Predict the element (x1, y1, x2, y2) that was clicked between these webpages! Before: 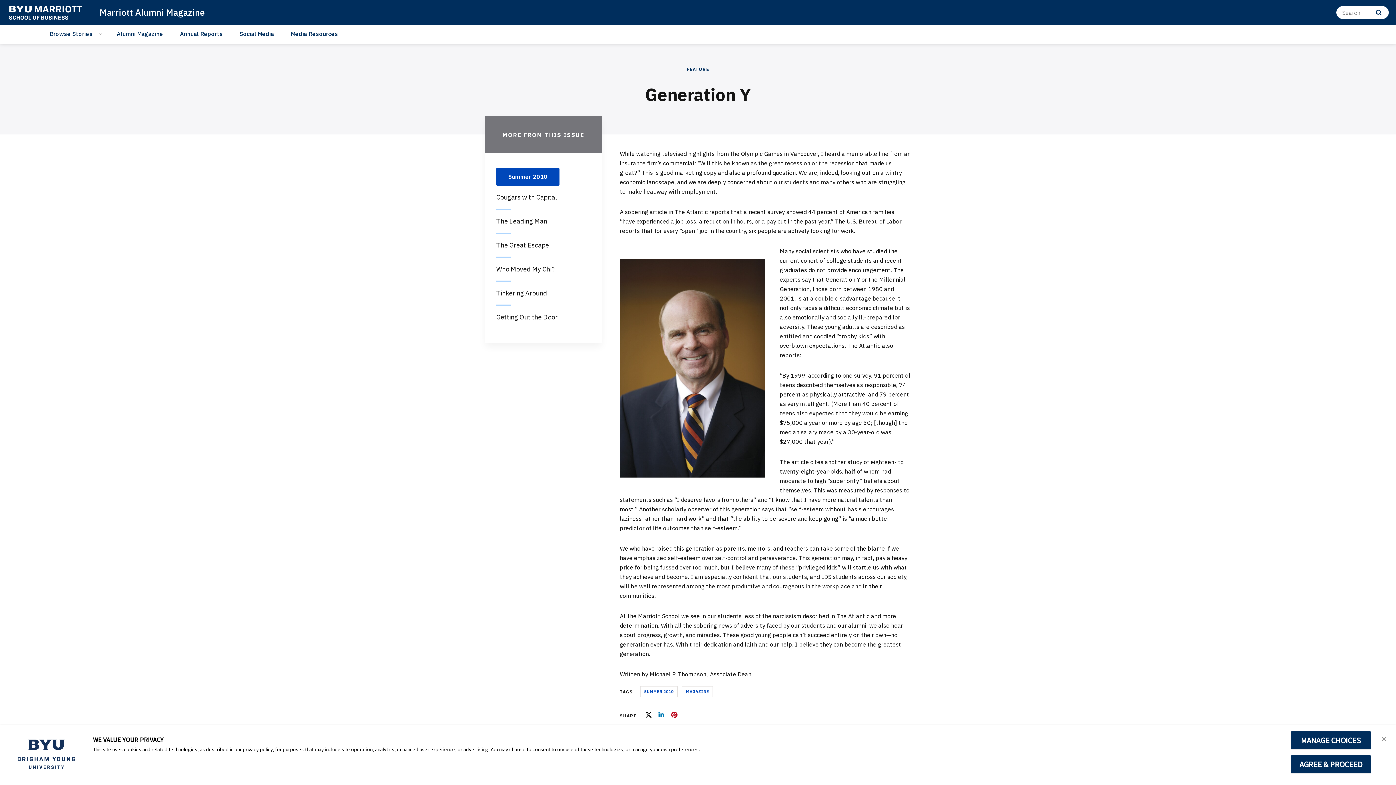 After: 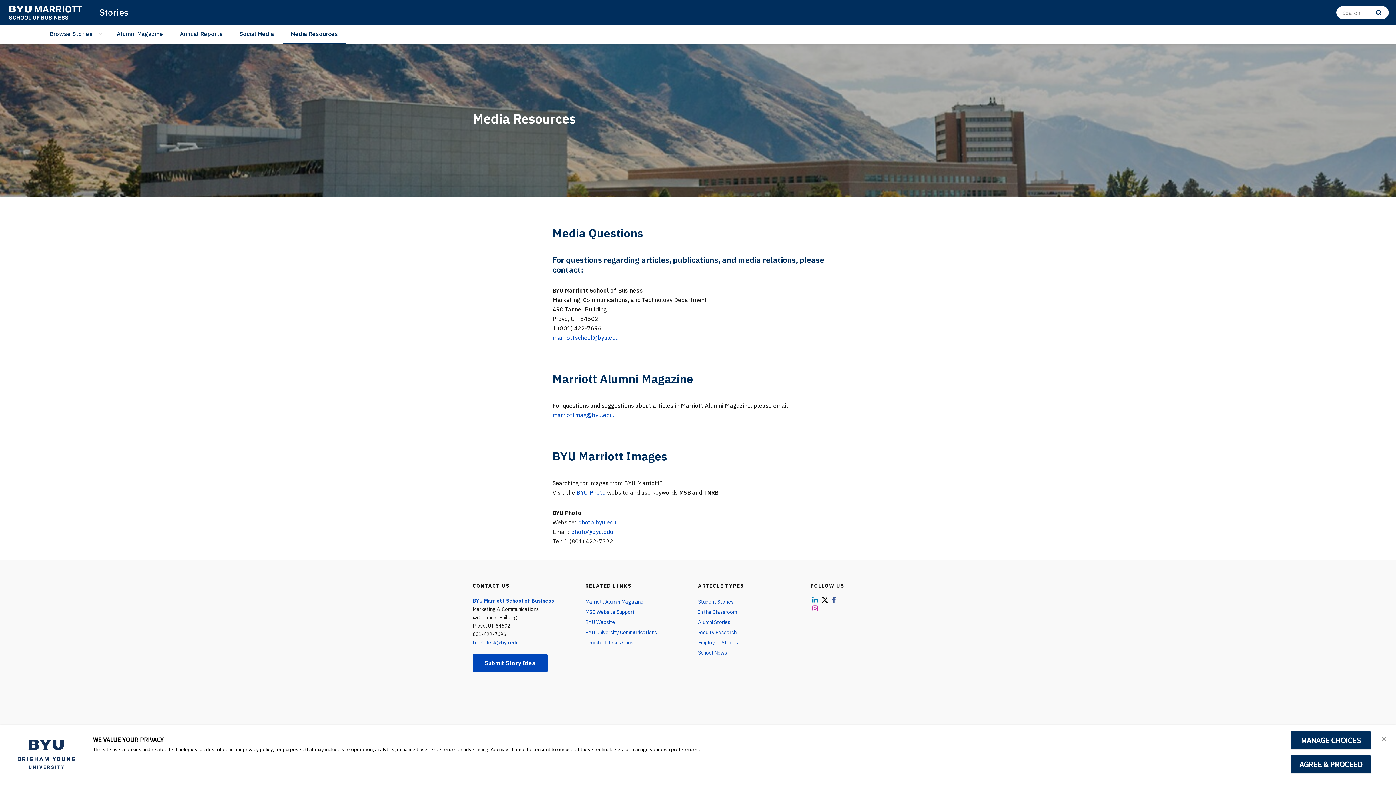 Action: bbox: (282, 25, 346, 43) label: Media Resources